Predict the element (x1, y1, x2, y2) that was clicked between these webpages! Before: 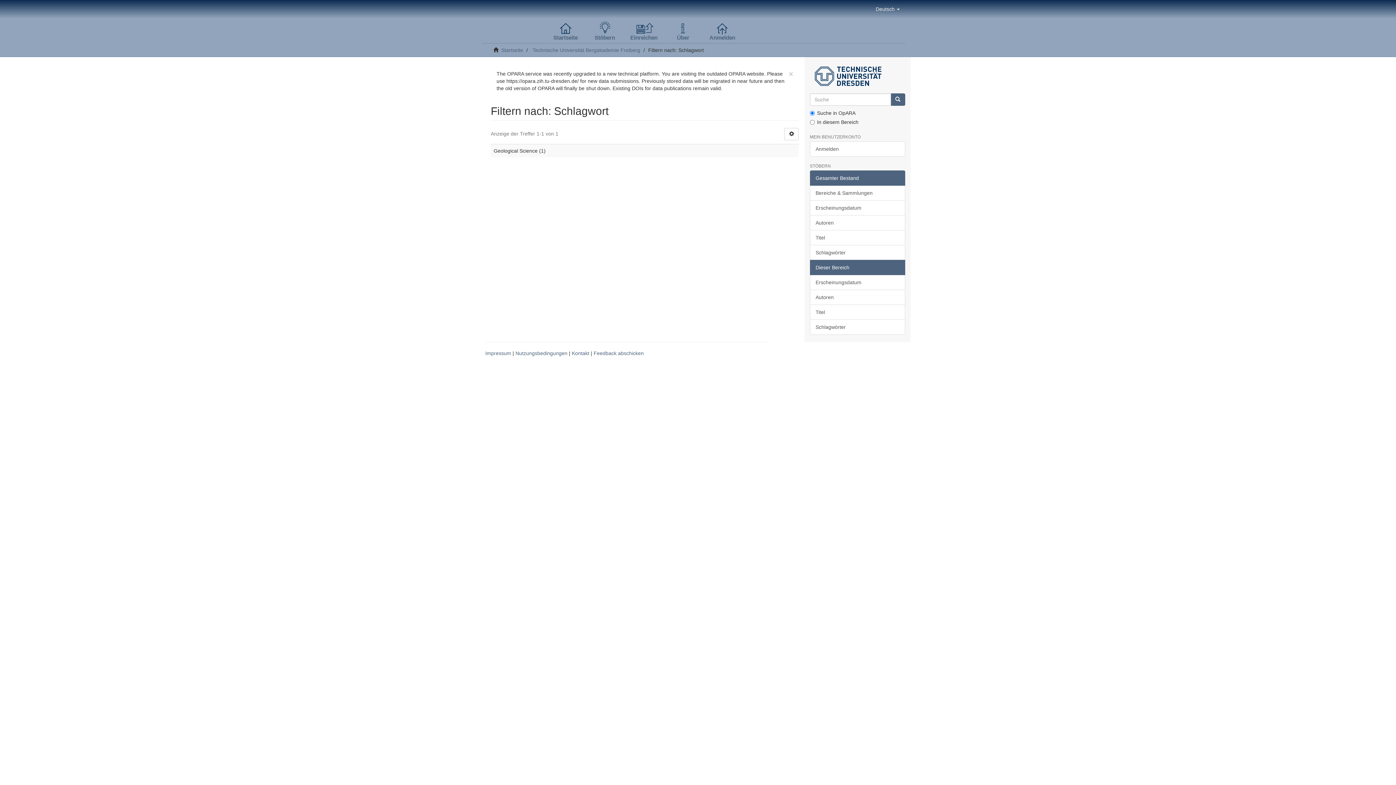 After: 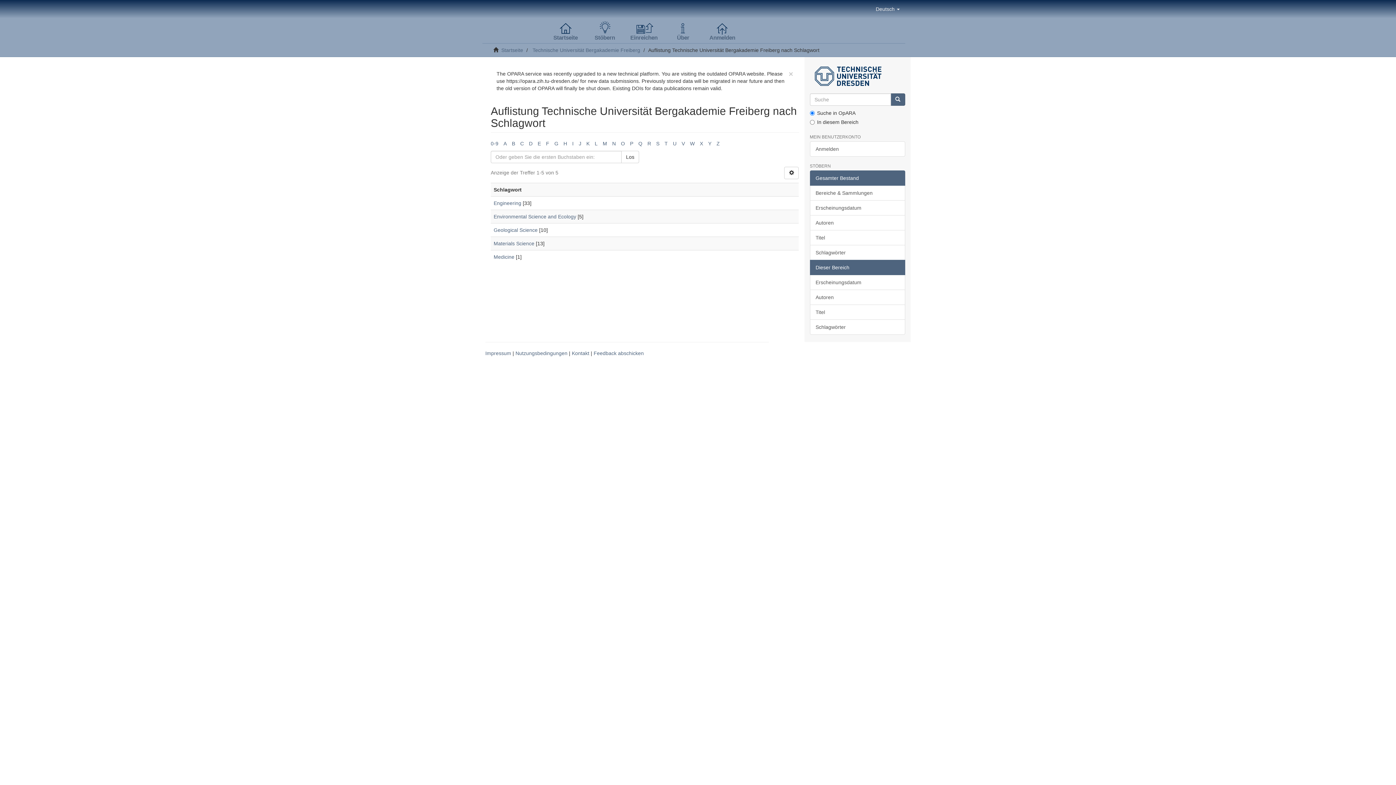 Action: bbox: (810, 319, 905, 334) label: Schlagwörter